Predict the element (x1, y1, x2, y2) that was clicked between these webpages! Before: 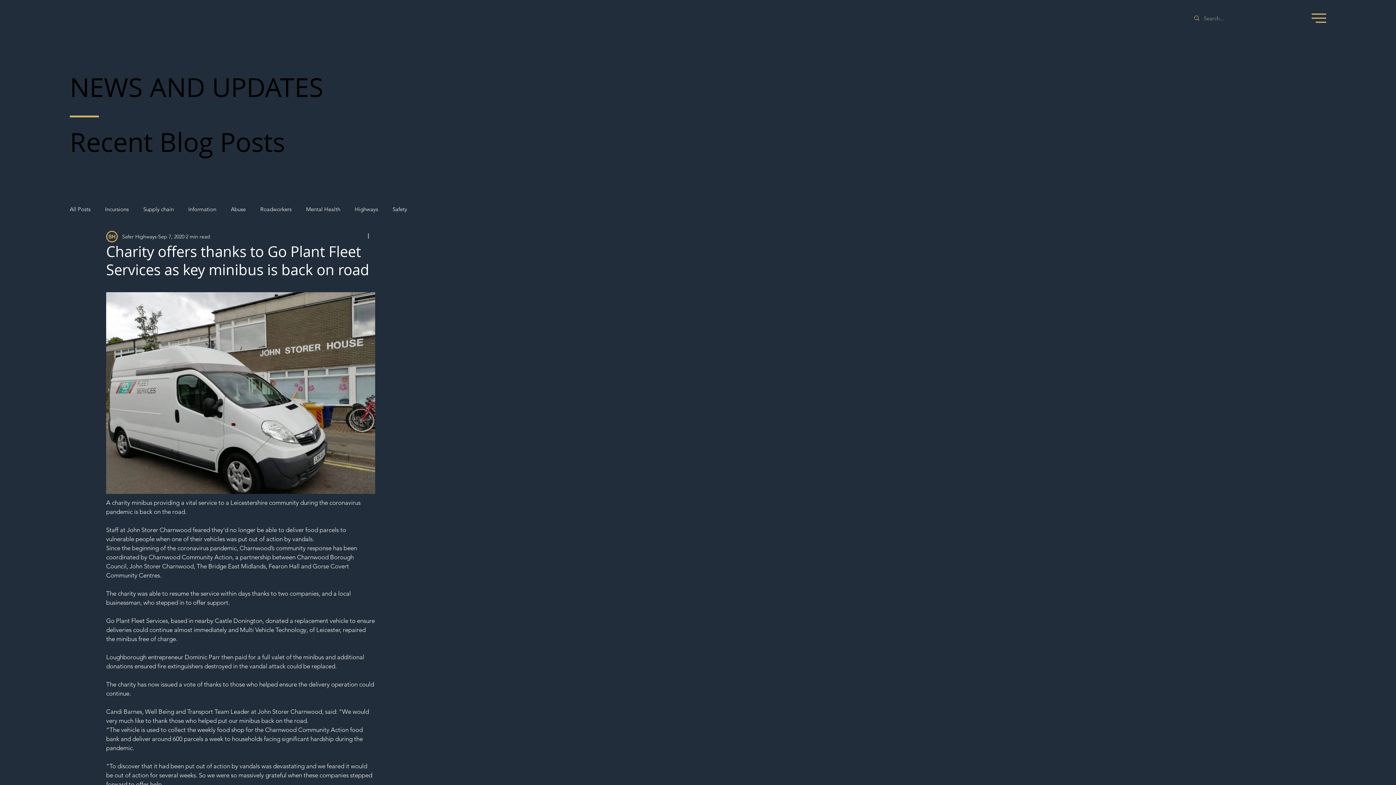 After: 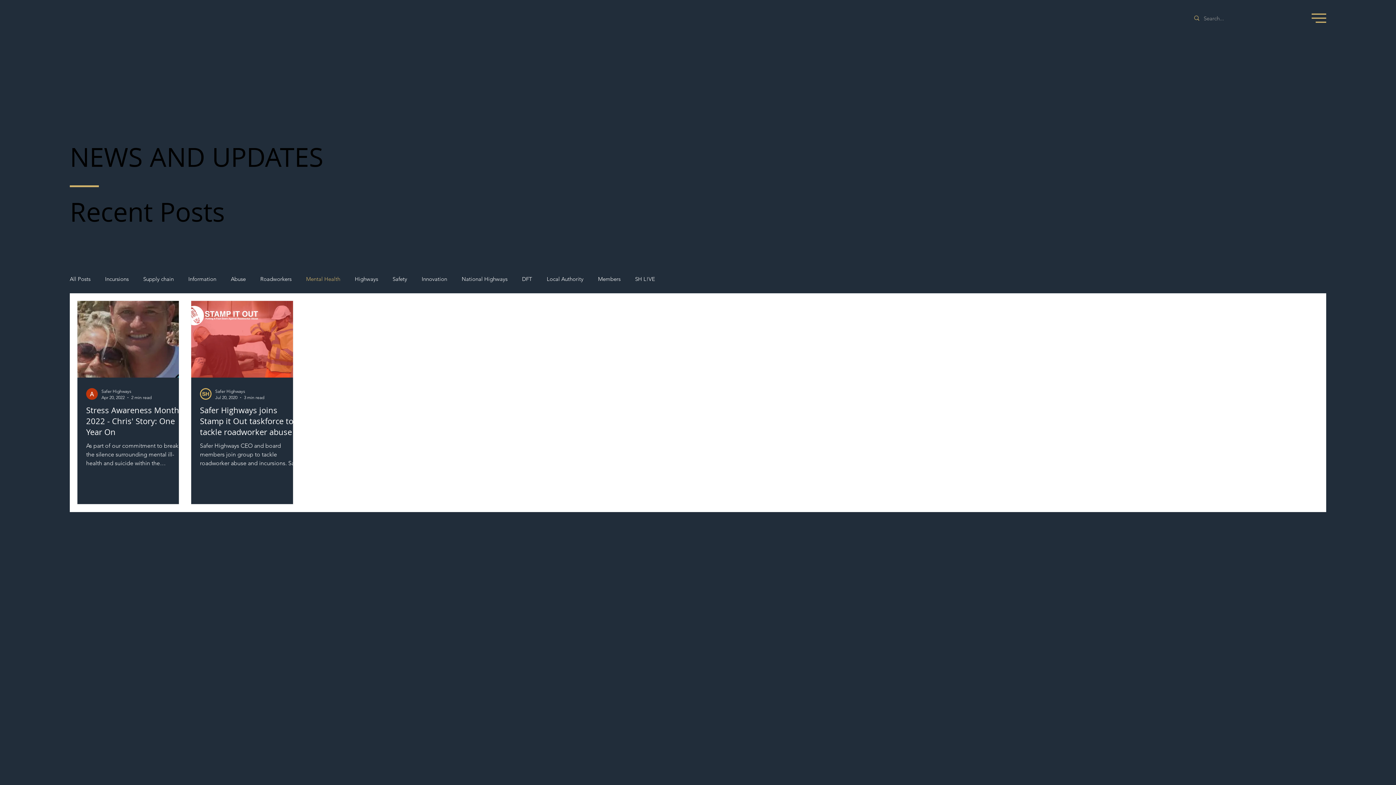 Action: bbox: (306, 205, 340, 212) label: Mental Health